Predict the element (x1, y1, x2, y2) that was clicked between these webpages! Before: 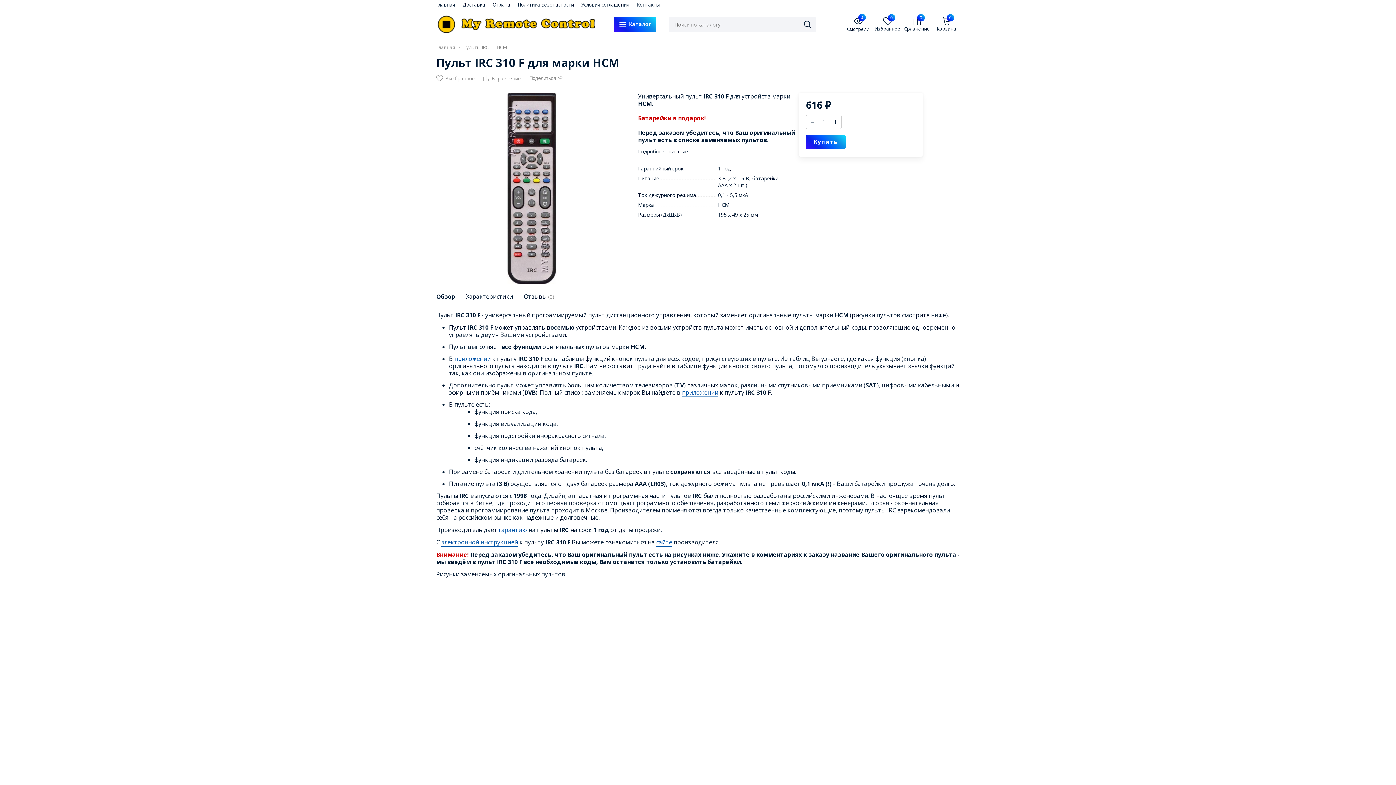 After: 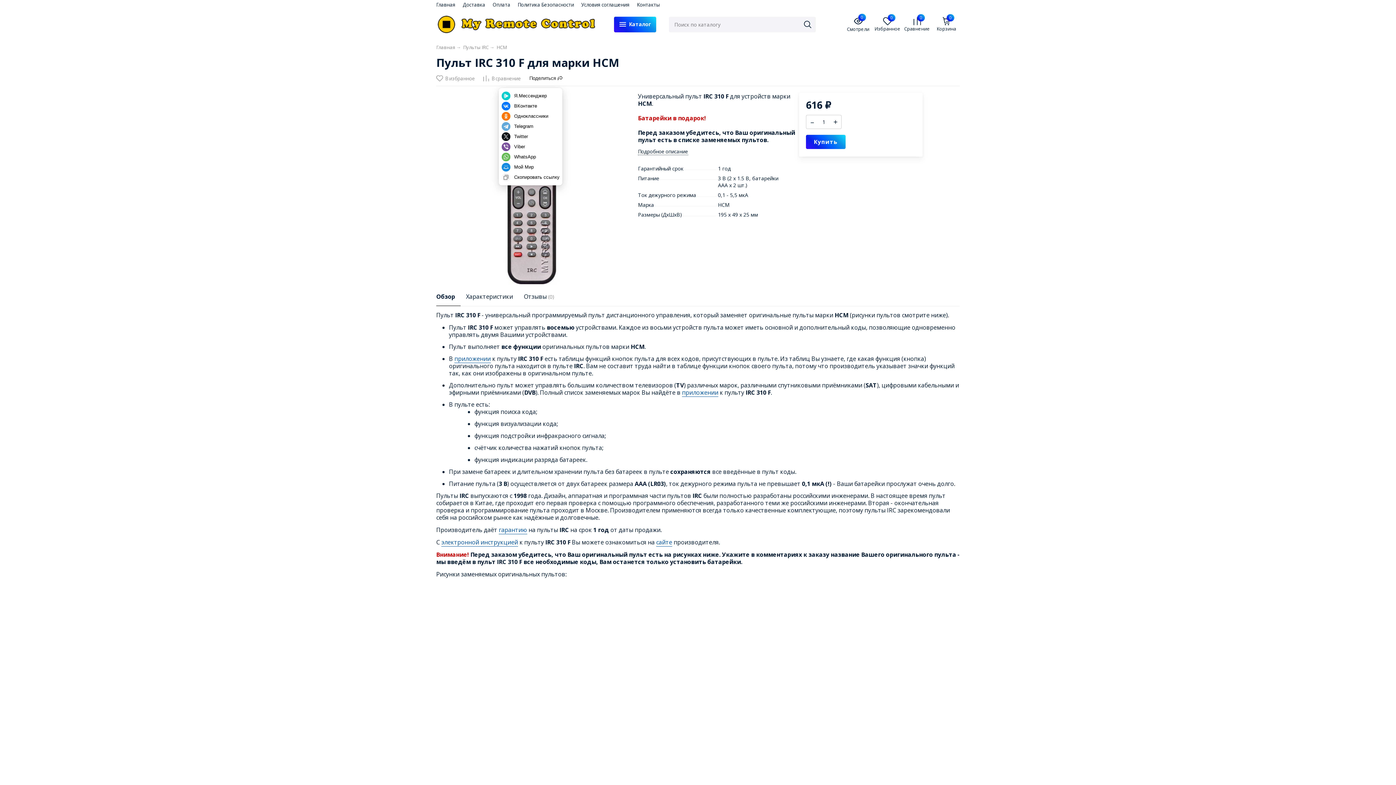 Action: bbox: (528, 75, 562, 81) label: Поделиться